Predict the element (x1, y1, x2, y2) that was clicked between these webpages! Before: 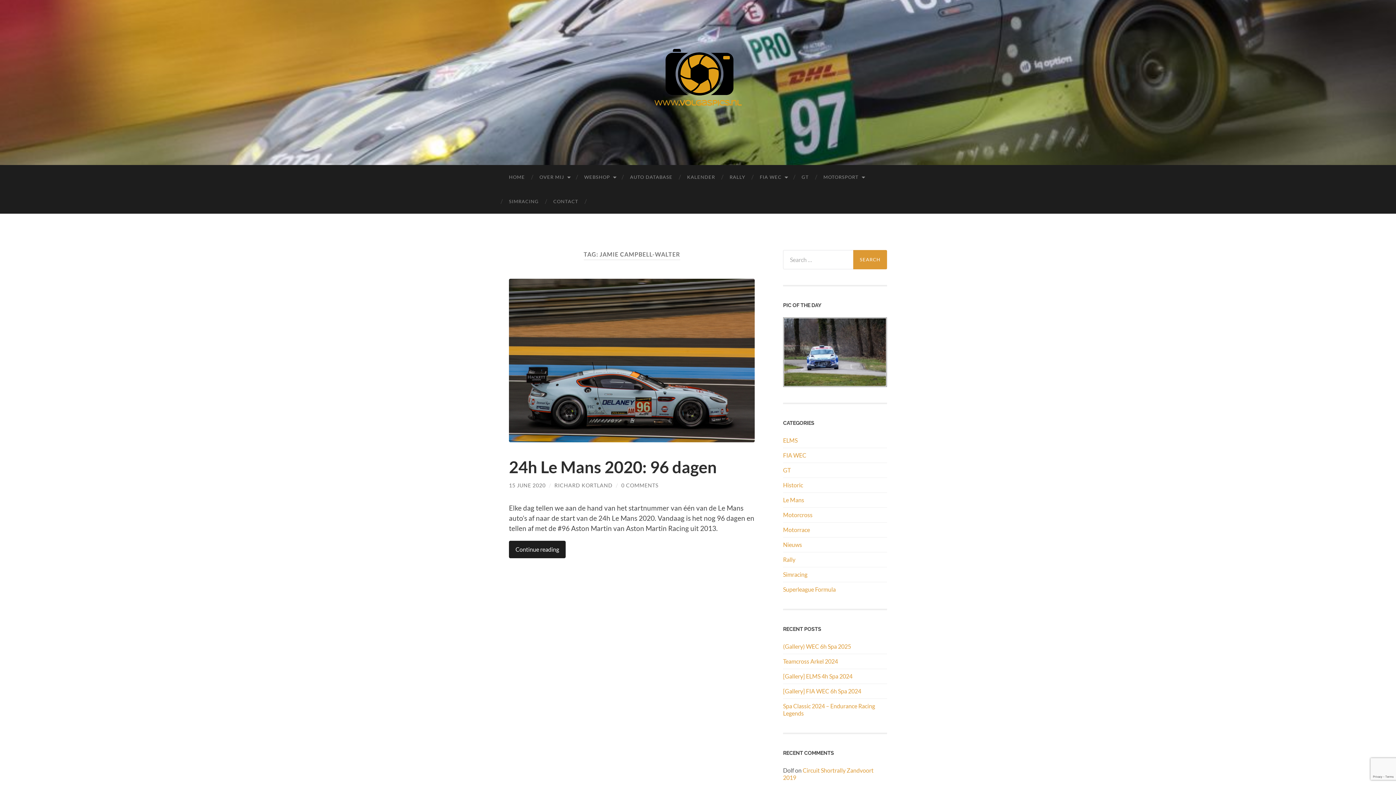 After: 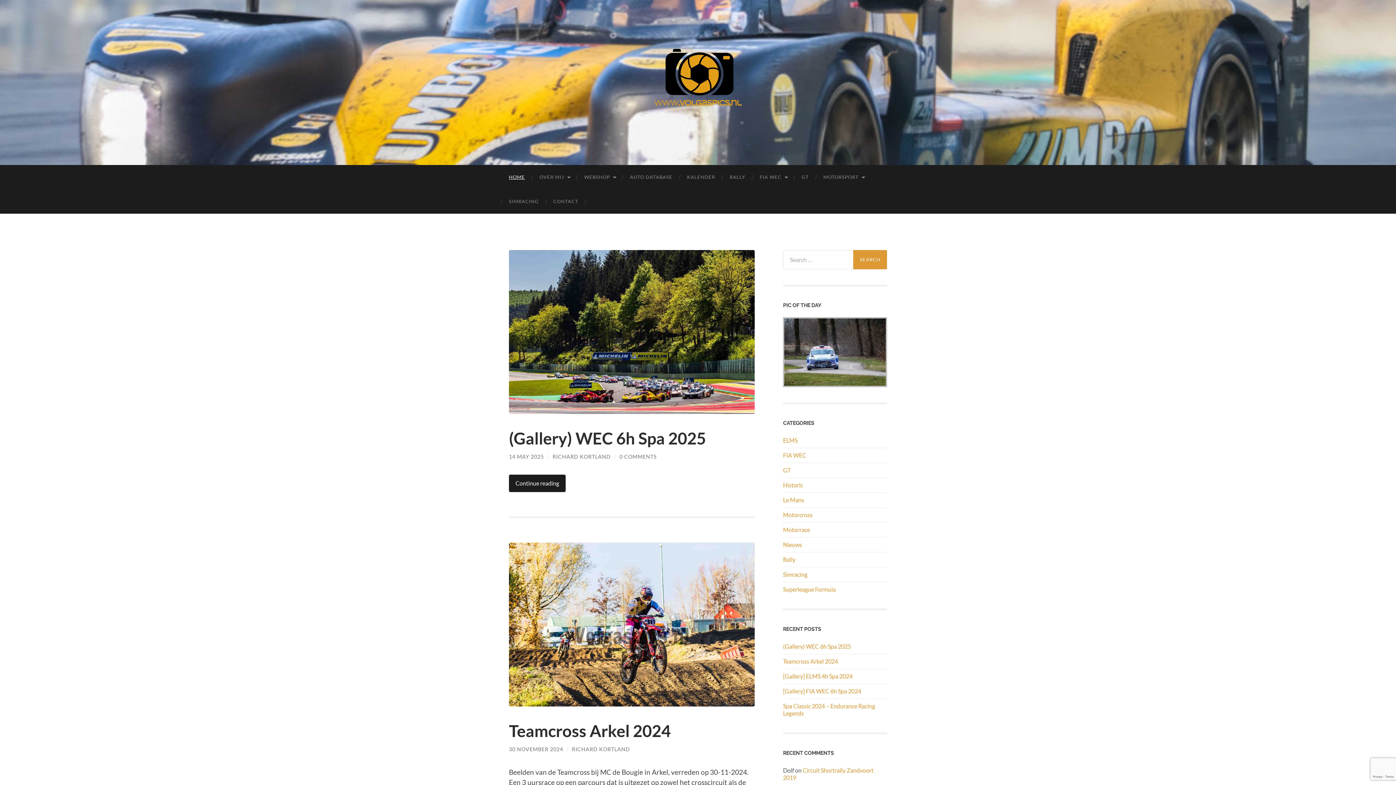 Action: bbox: (625, 36, 770, 127) label: Volgaspics.nl